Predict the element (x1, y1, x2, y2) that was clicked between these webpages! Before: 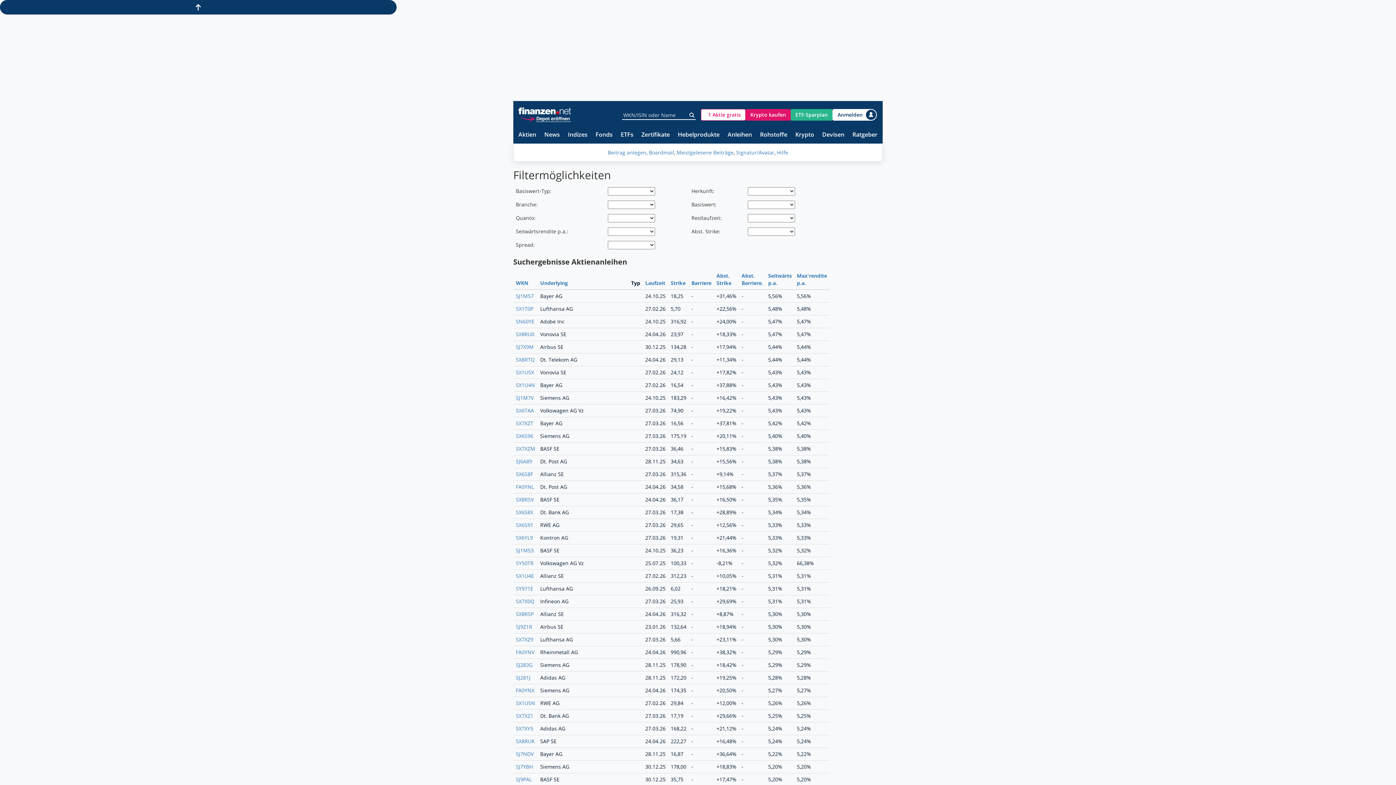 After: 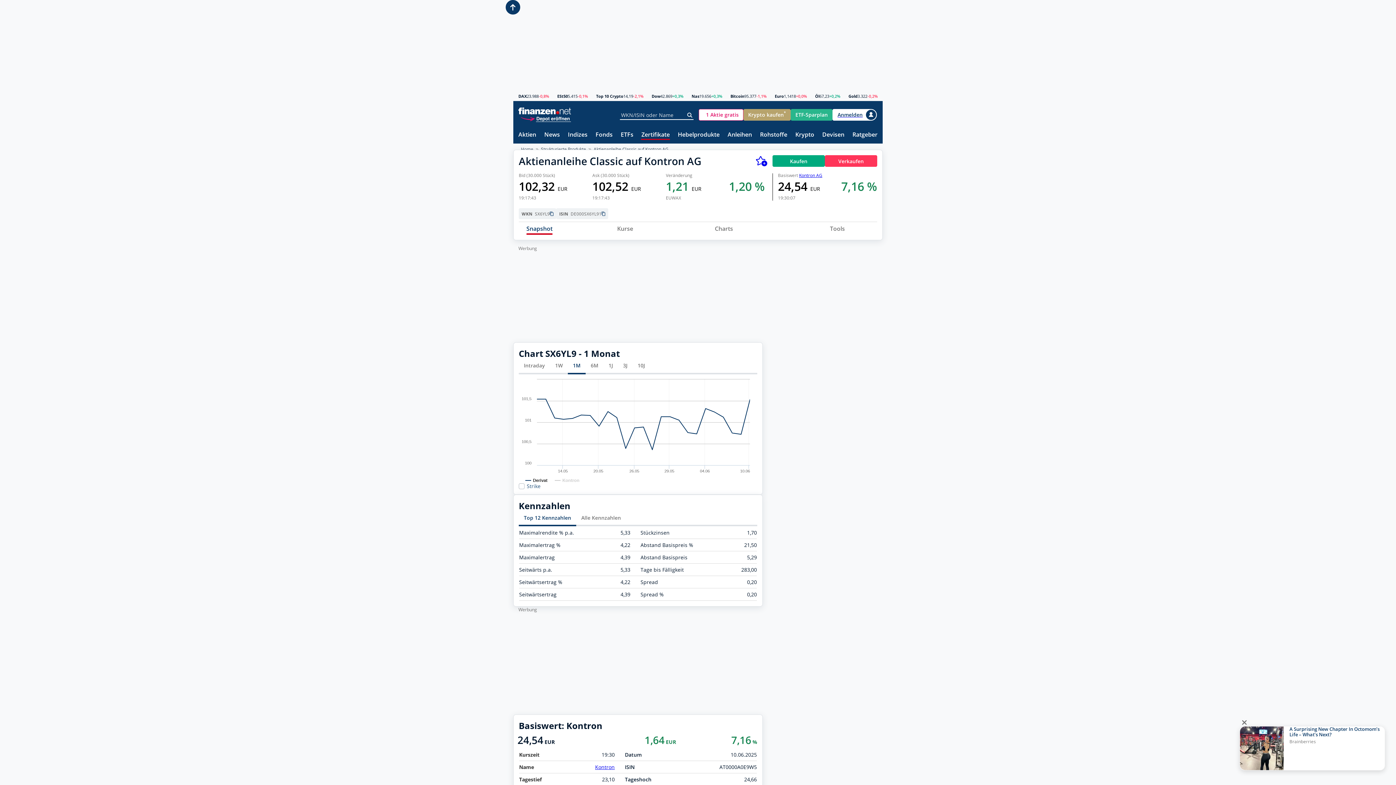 Action: label: SX6YL9 bbox: (516, 534, 533, 541)